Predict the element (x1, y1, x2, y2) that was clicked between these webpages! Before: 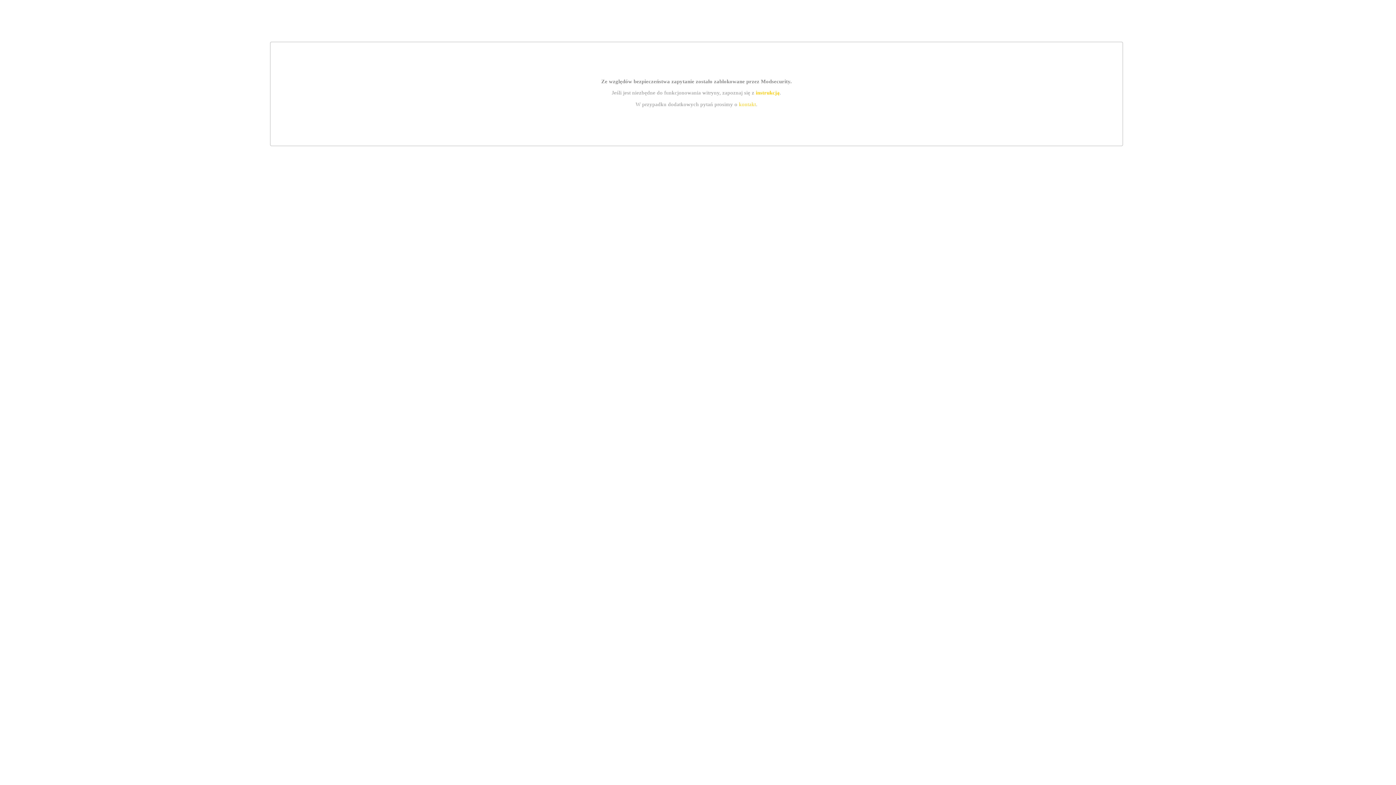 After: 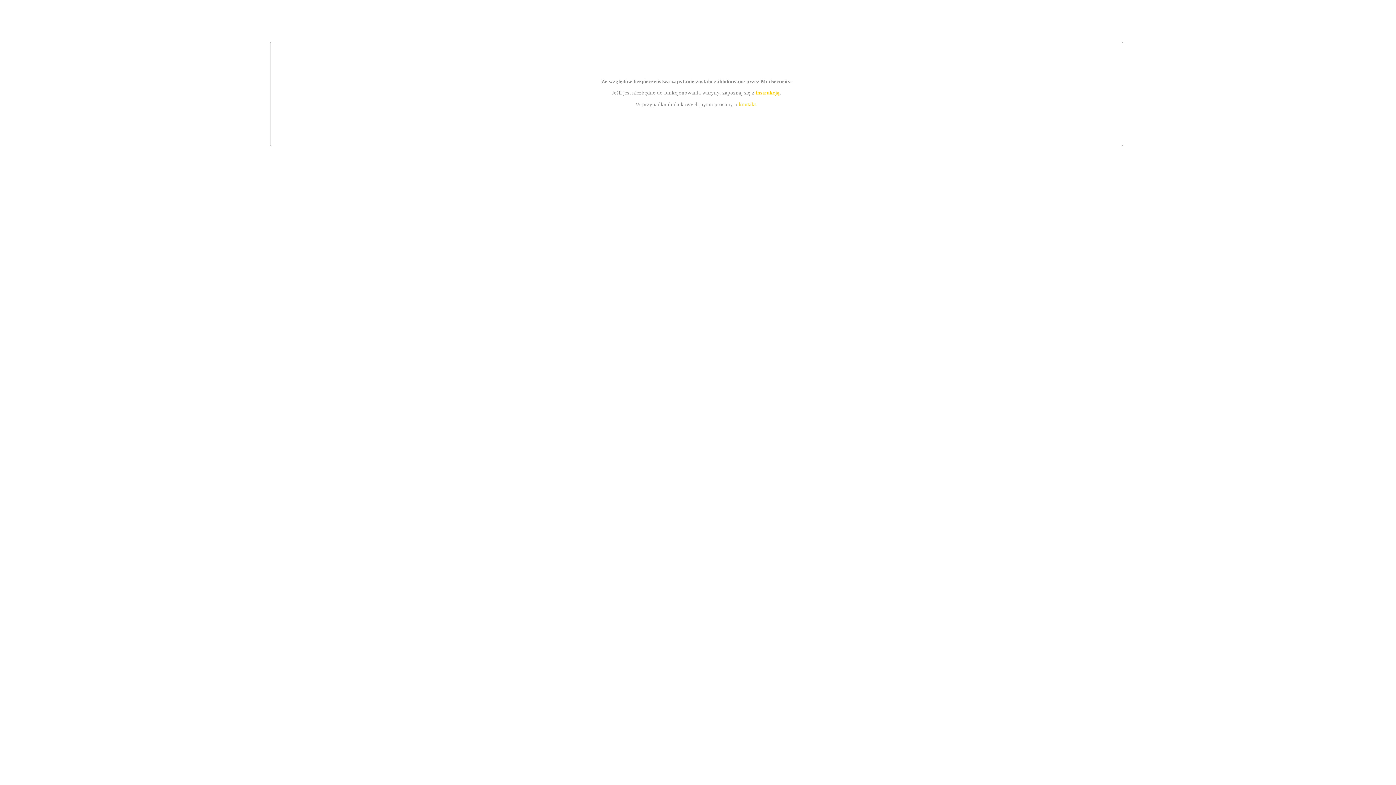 Action: label: kontakt bbox: (739, 101, 756, 107)